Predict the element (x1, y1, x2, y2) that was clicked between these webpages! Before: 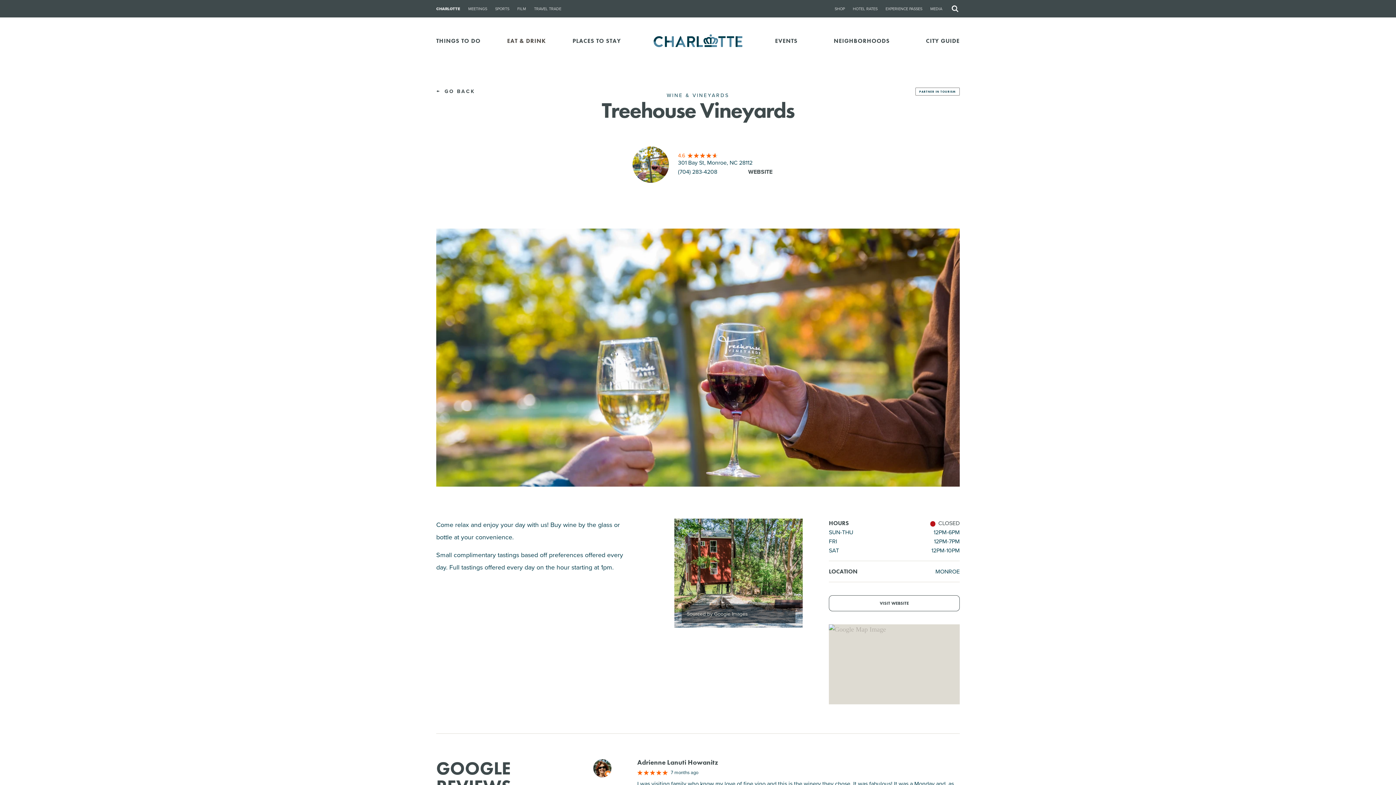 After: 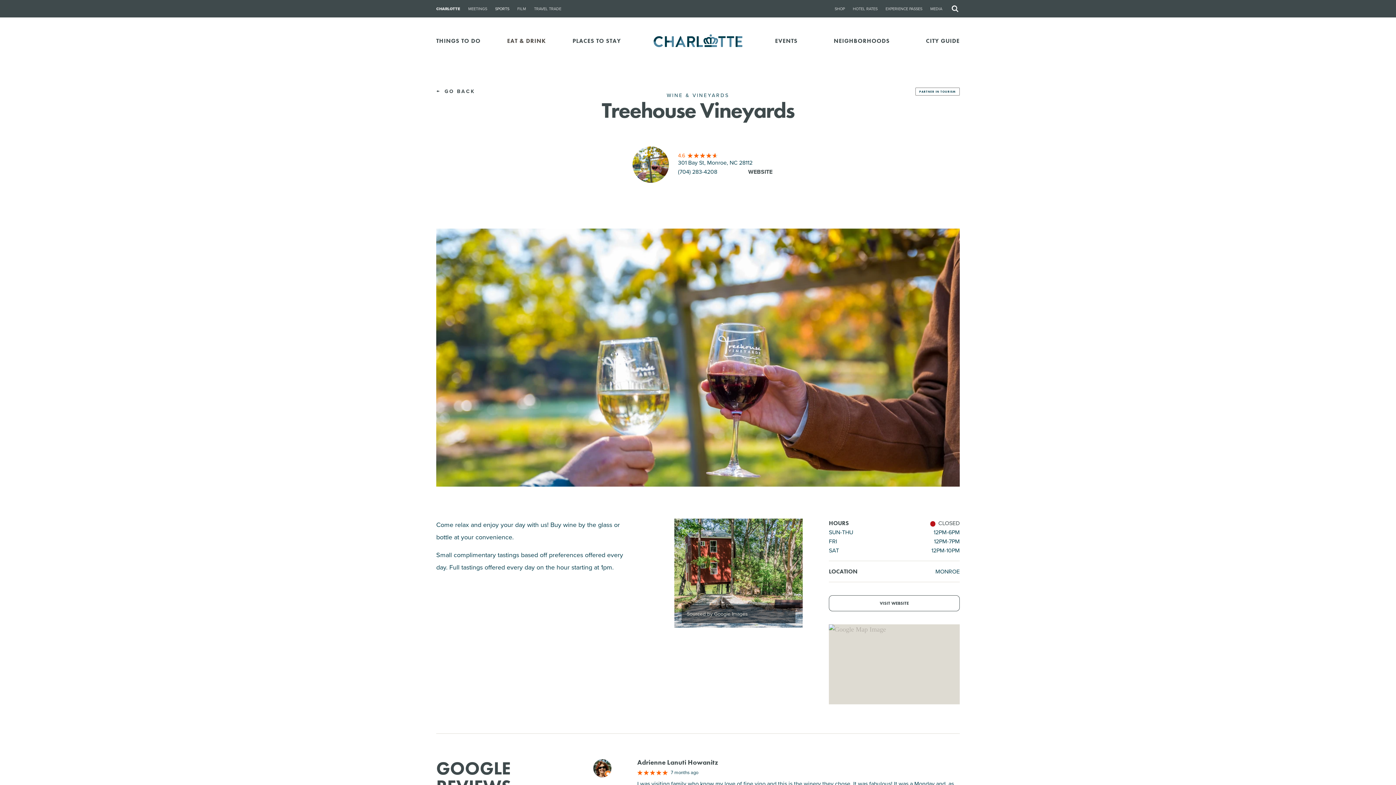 Action: bbox: (495, 5, 509, 11) label: SPORTS